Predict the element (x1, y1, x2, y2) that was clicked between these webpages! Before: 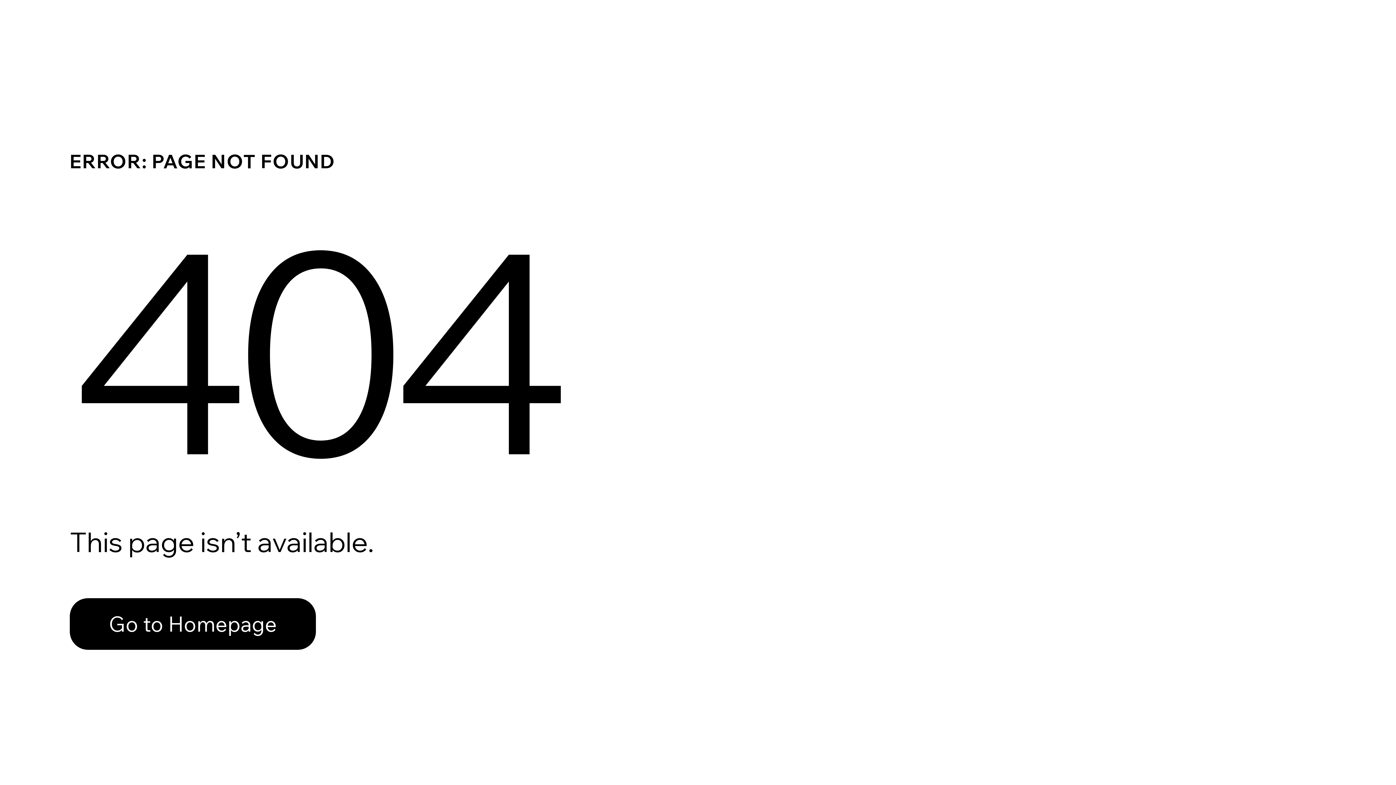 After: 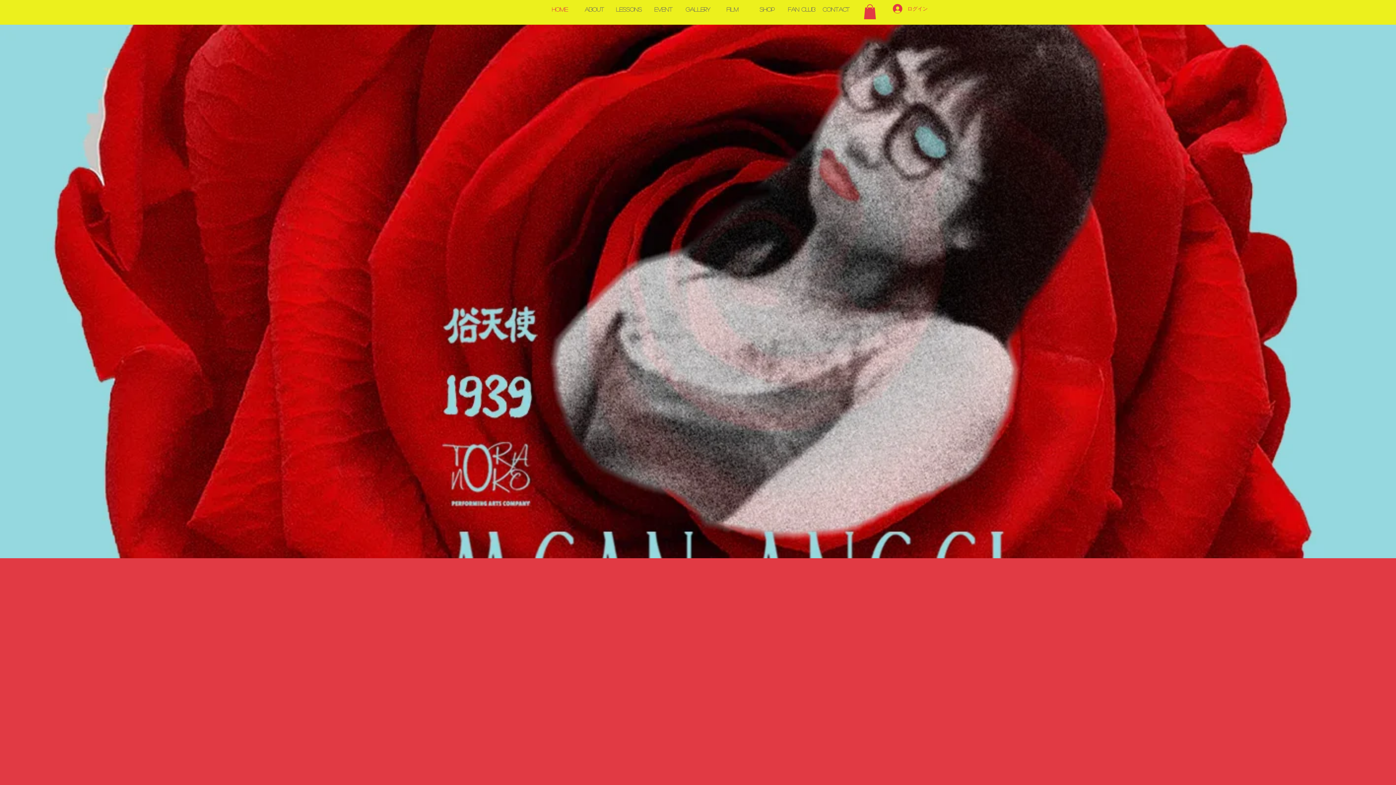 Action: label: Go to Homepage bbox: (69, 582, 768, 659)